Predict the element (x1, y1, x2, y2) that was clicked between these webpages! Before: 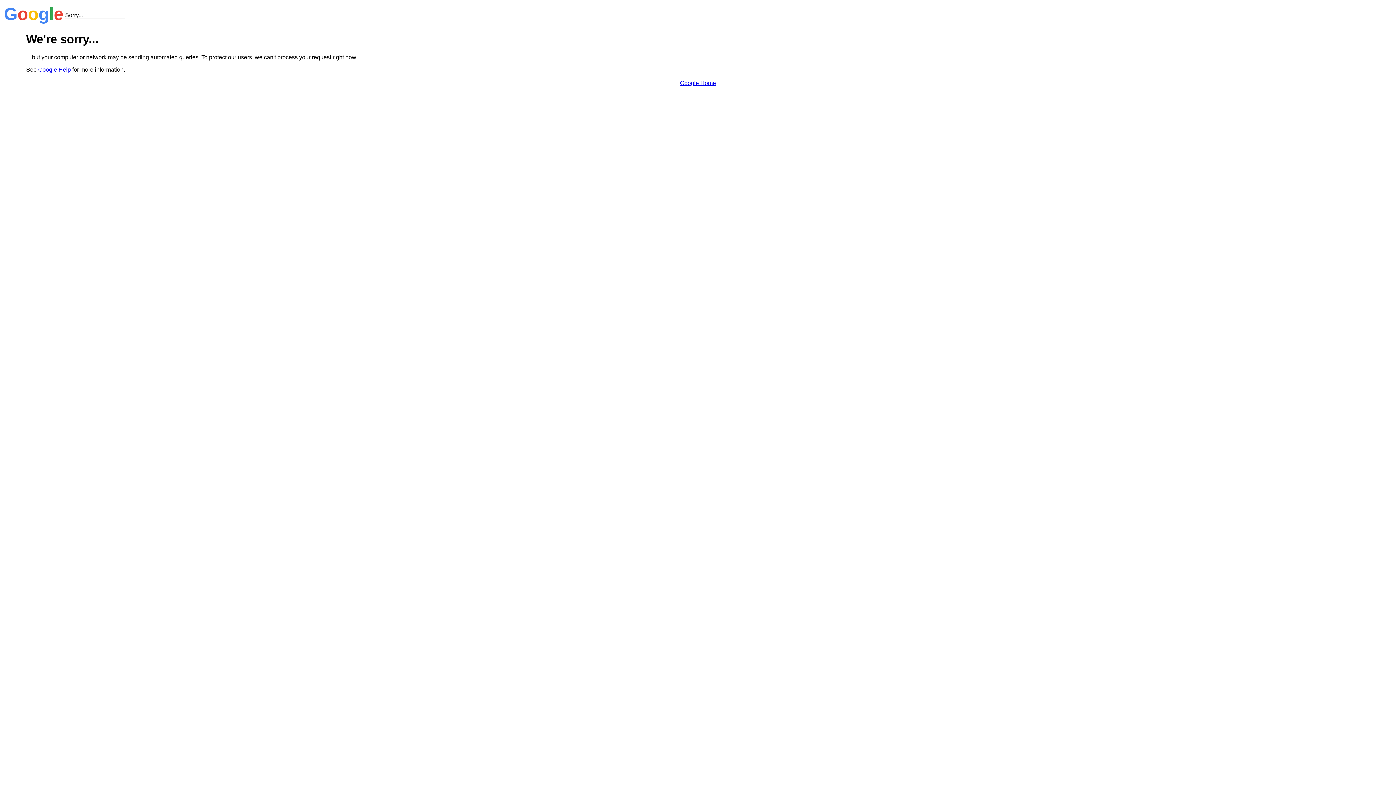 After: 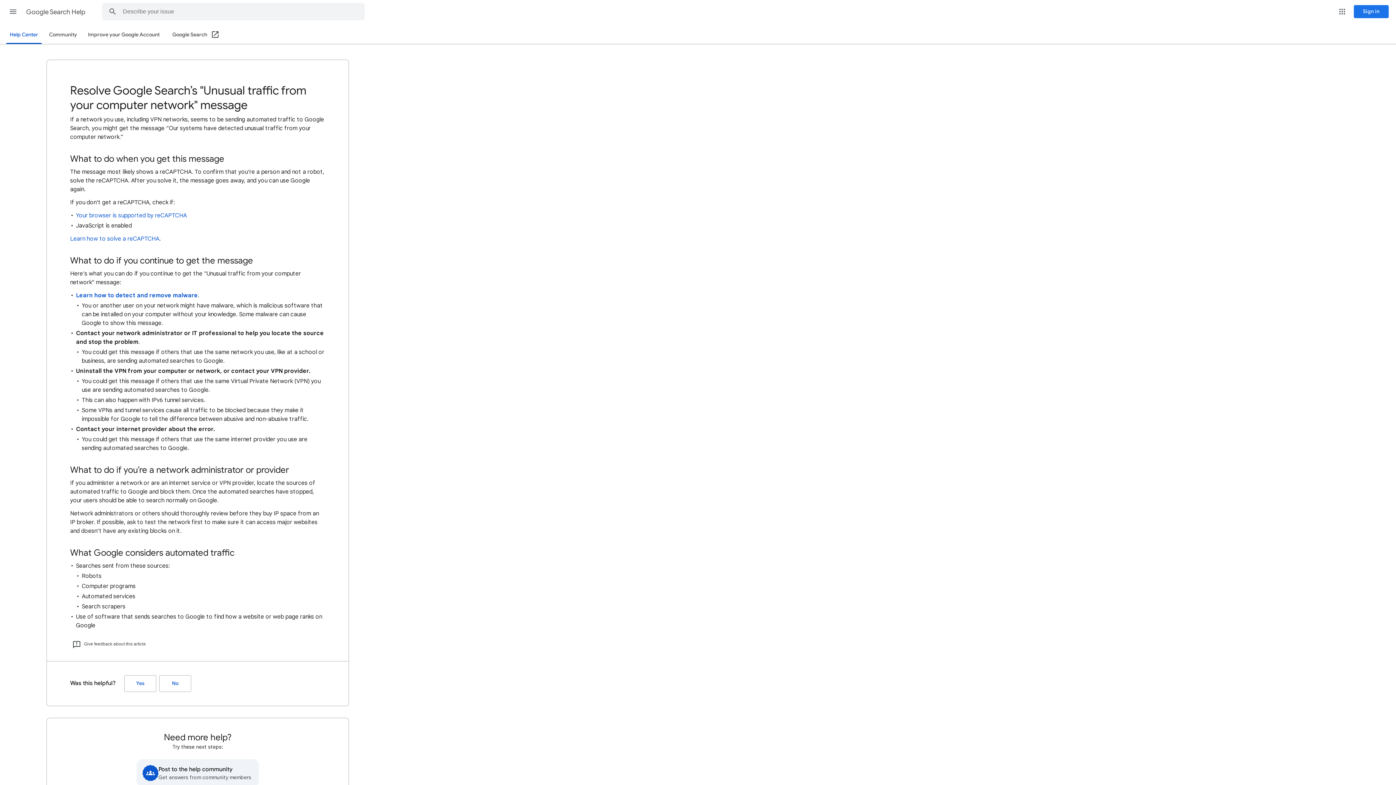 Action: label: Google Help bbox: (38, 66, 70, 72)